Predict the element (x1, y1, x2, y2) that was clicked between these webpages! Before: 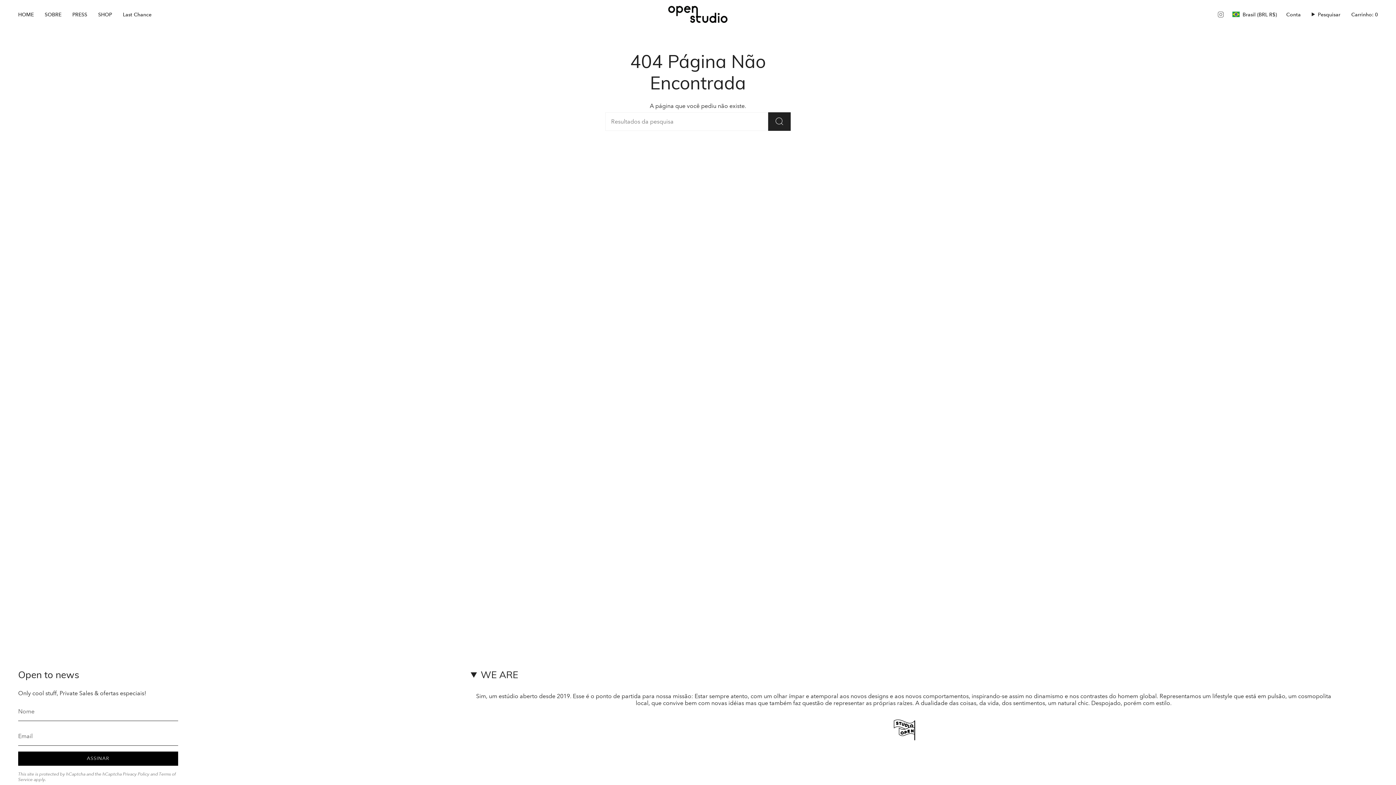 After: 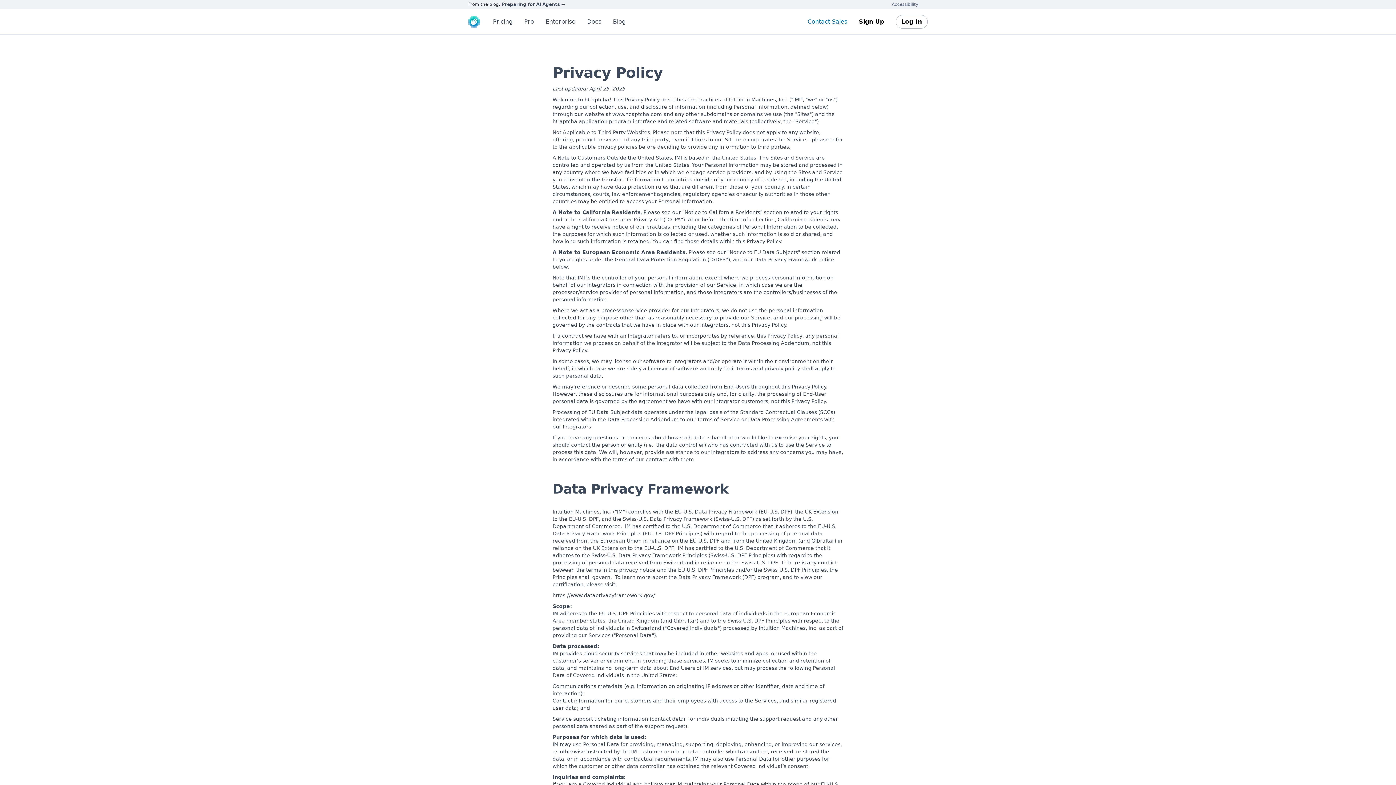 Action: label: Privacy Policy bbox: (122, 772, 149, 777)